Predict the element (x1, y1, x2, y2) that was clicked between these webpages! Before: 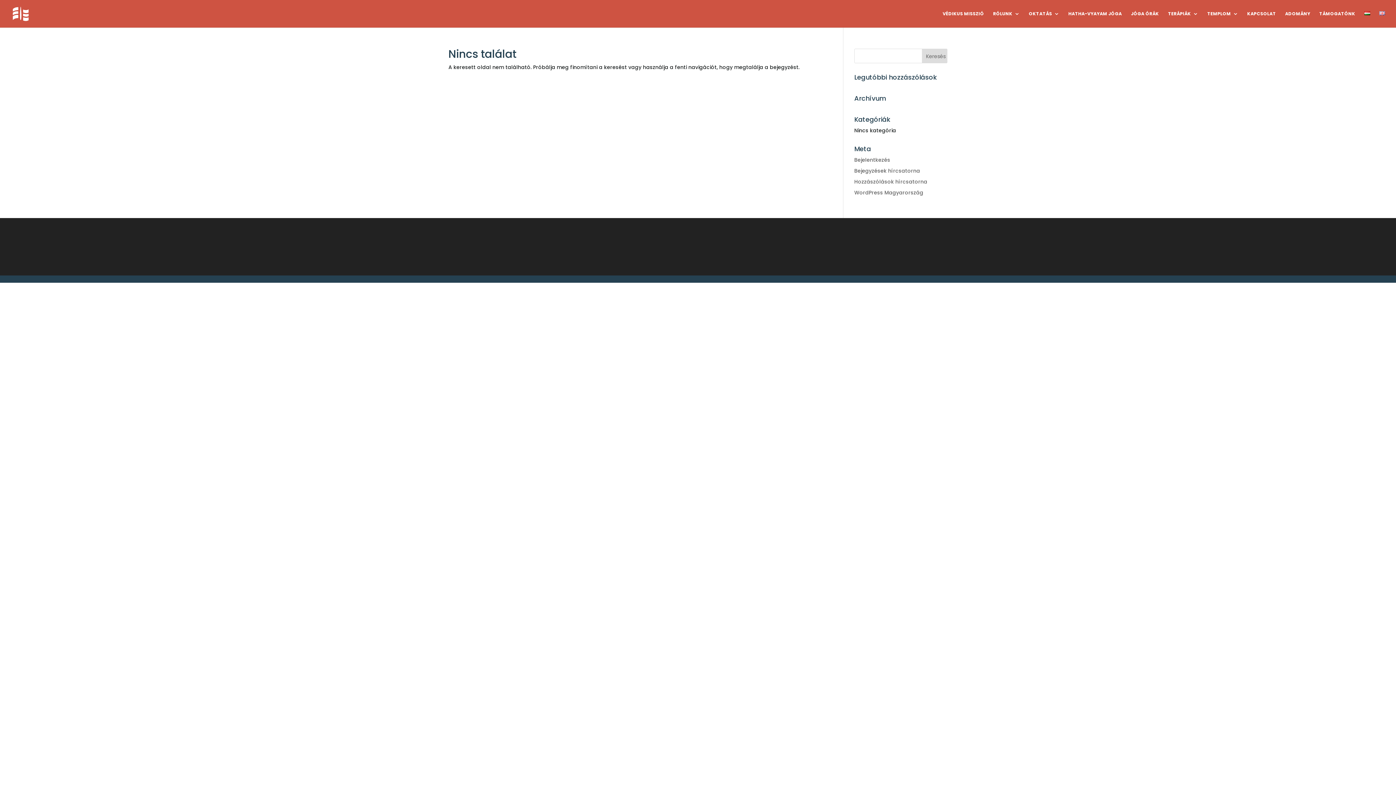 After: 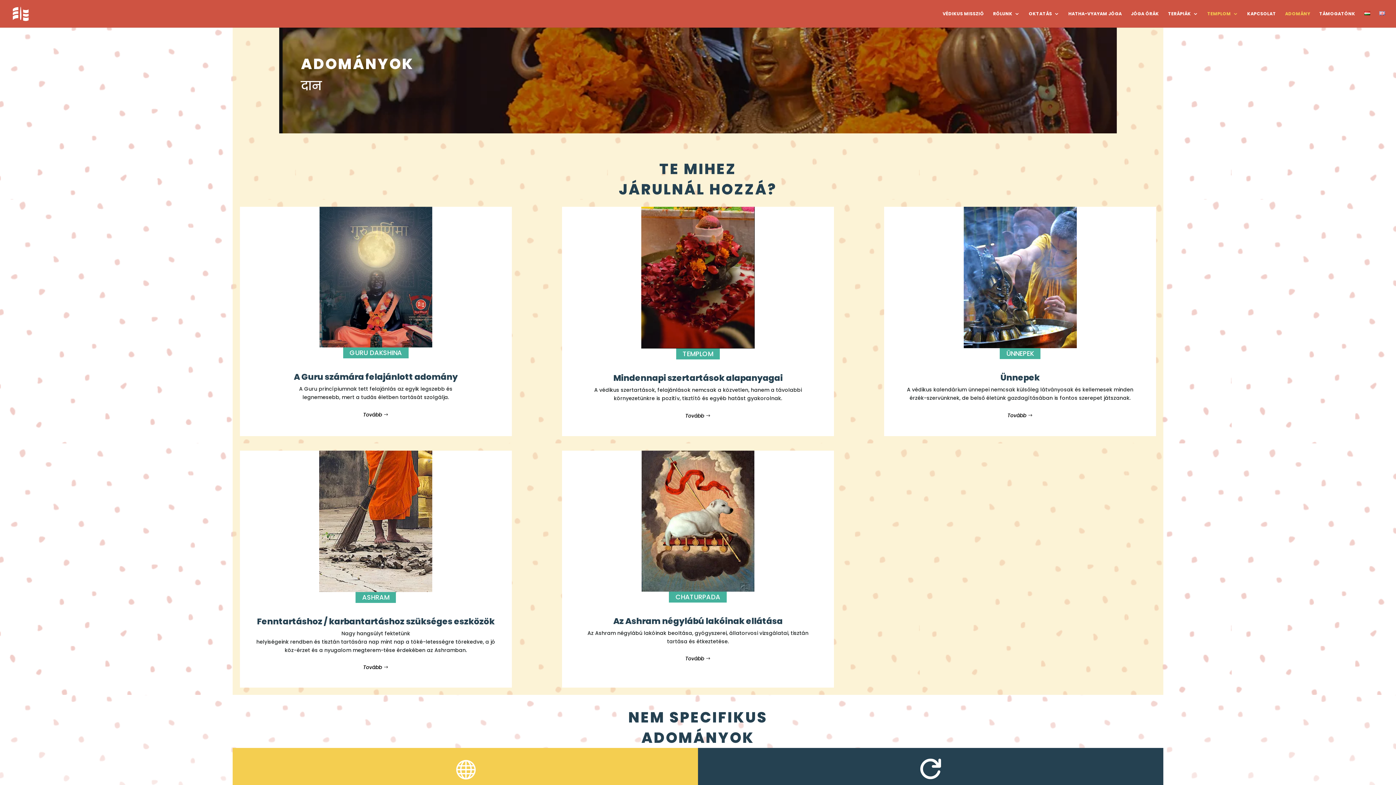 Action: bbox: (1285, 11, 1310, 27) label: ADOMÁNY